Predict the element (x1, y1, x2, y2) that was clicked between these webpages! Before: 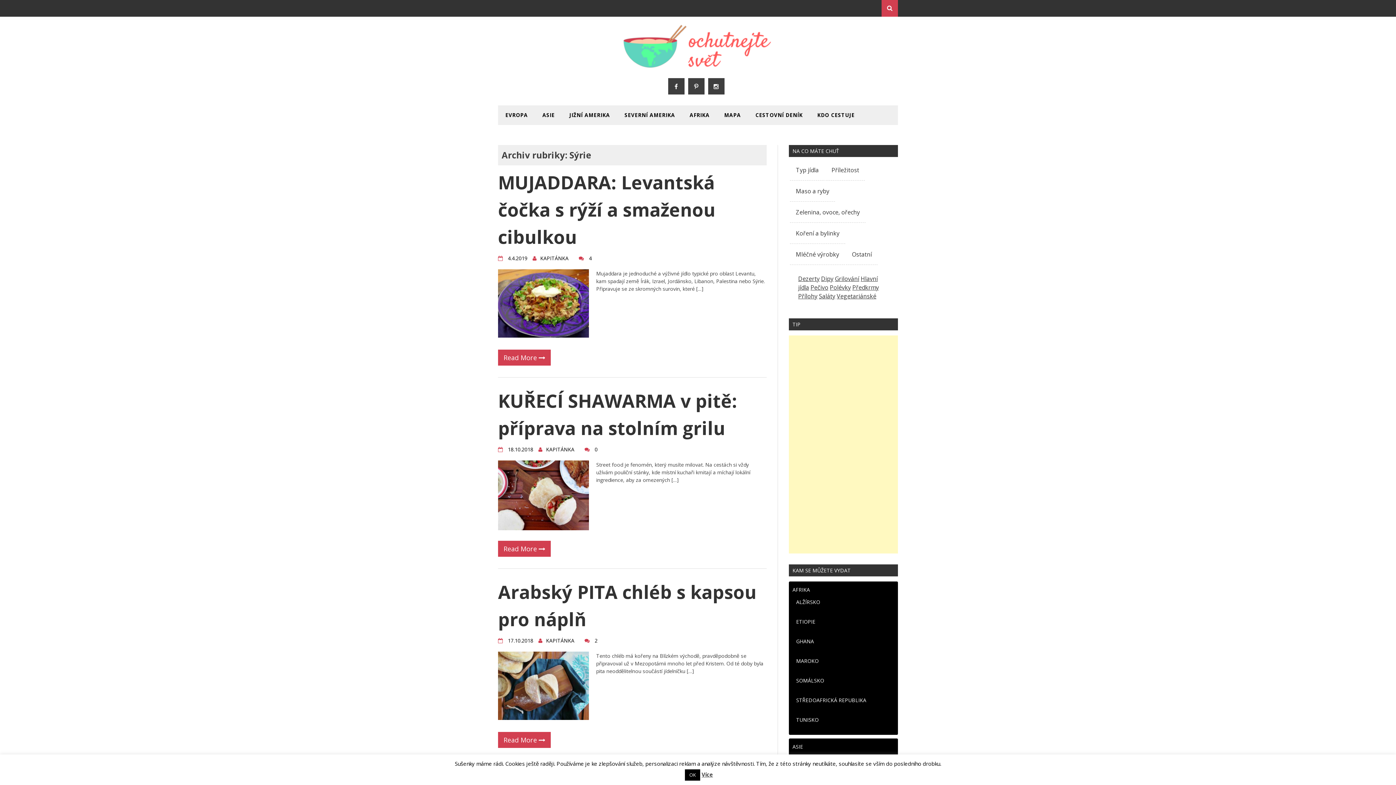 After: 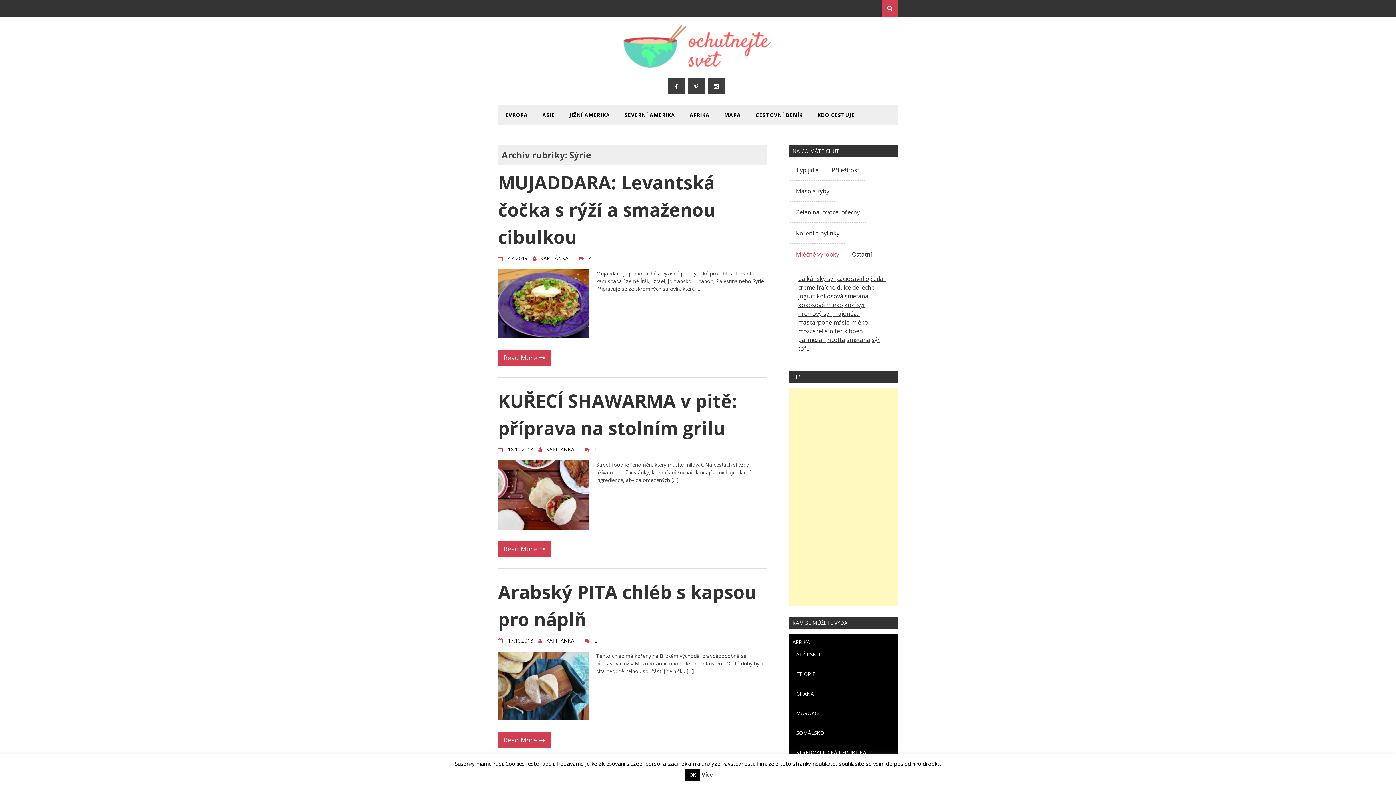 Action: bbox: (790, 248, 845, 261) label: Mléčné výrobky